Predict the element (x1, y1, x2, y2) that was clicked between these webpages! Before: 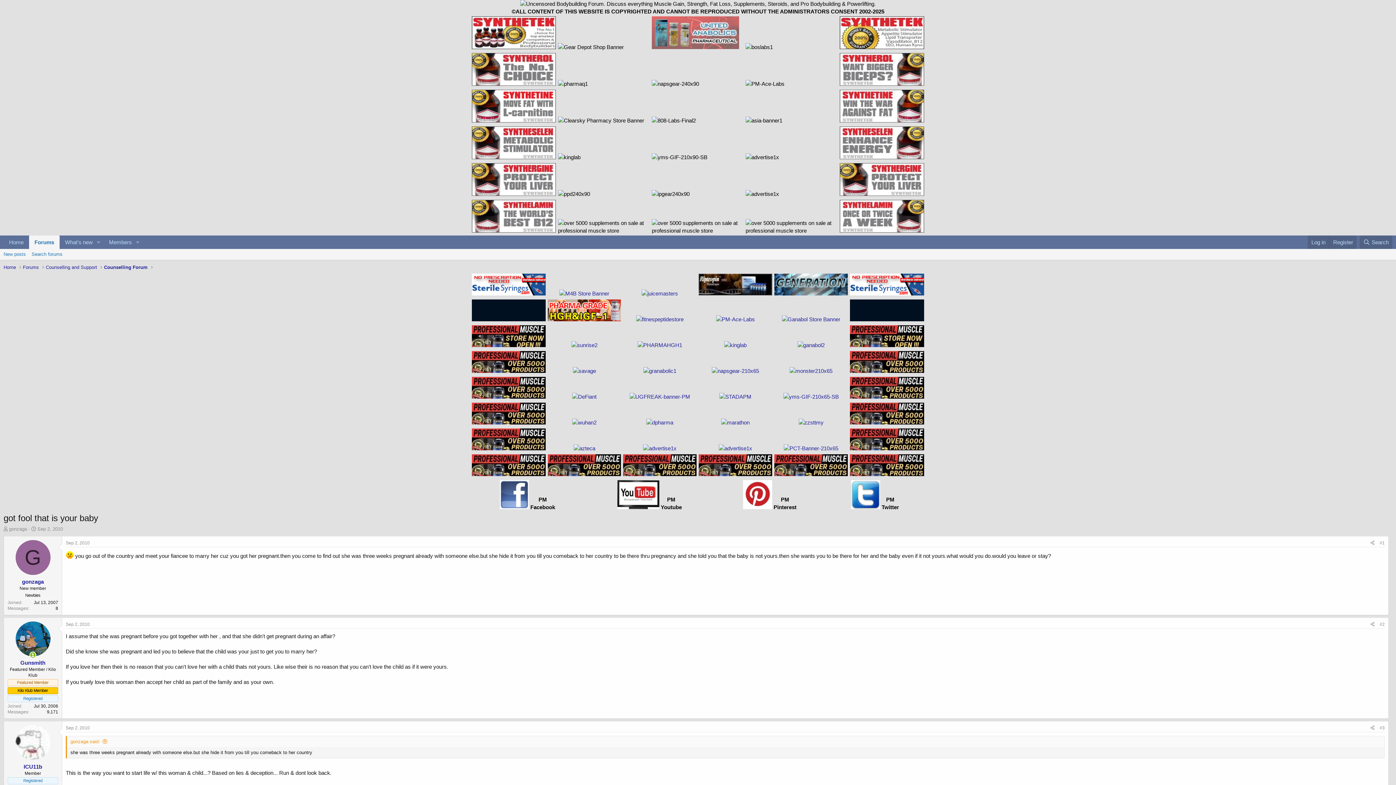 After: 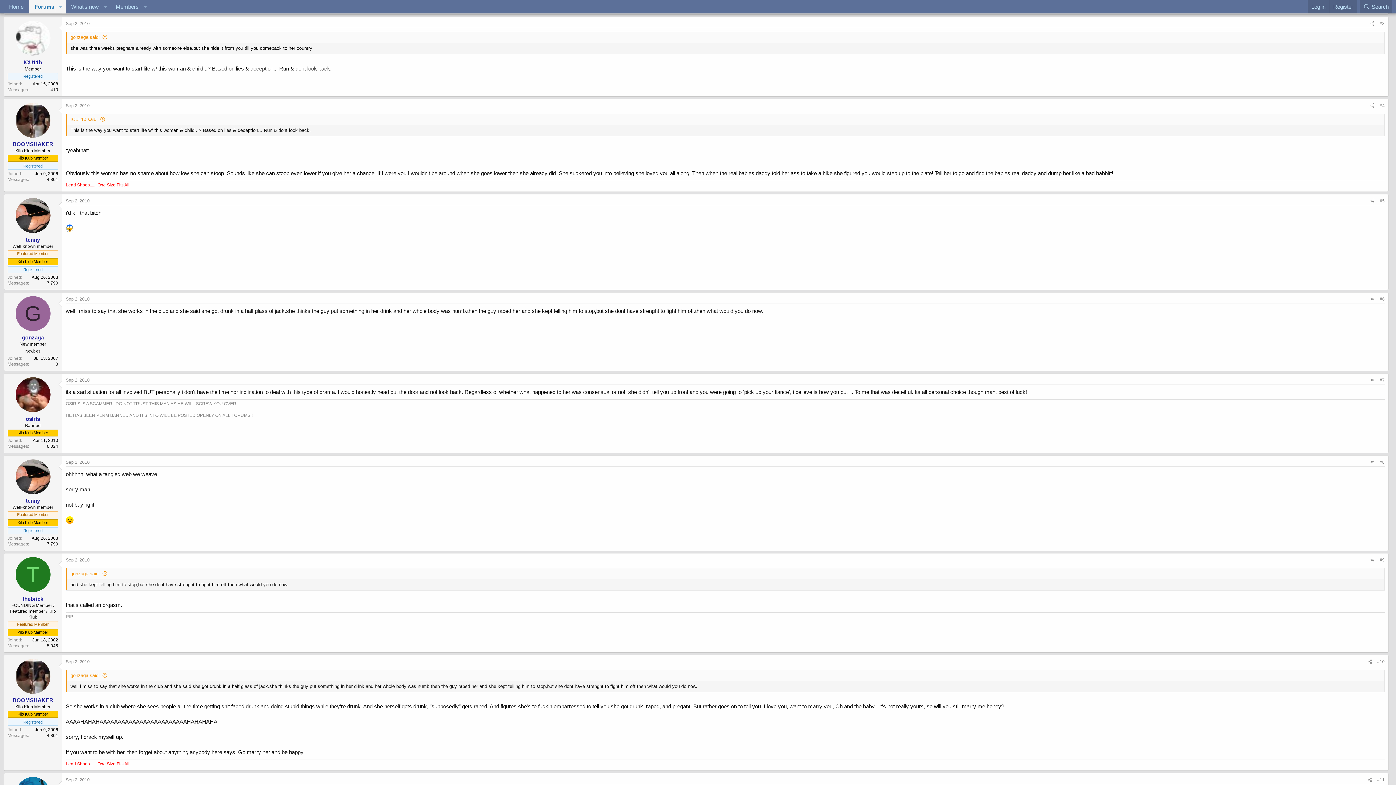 Action: label: Sep 2, 2010 bbox: (65, 725, 89, 730)